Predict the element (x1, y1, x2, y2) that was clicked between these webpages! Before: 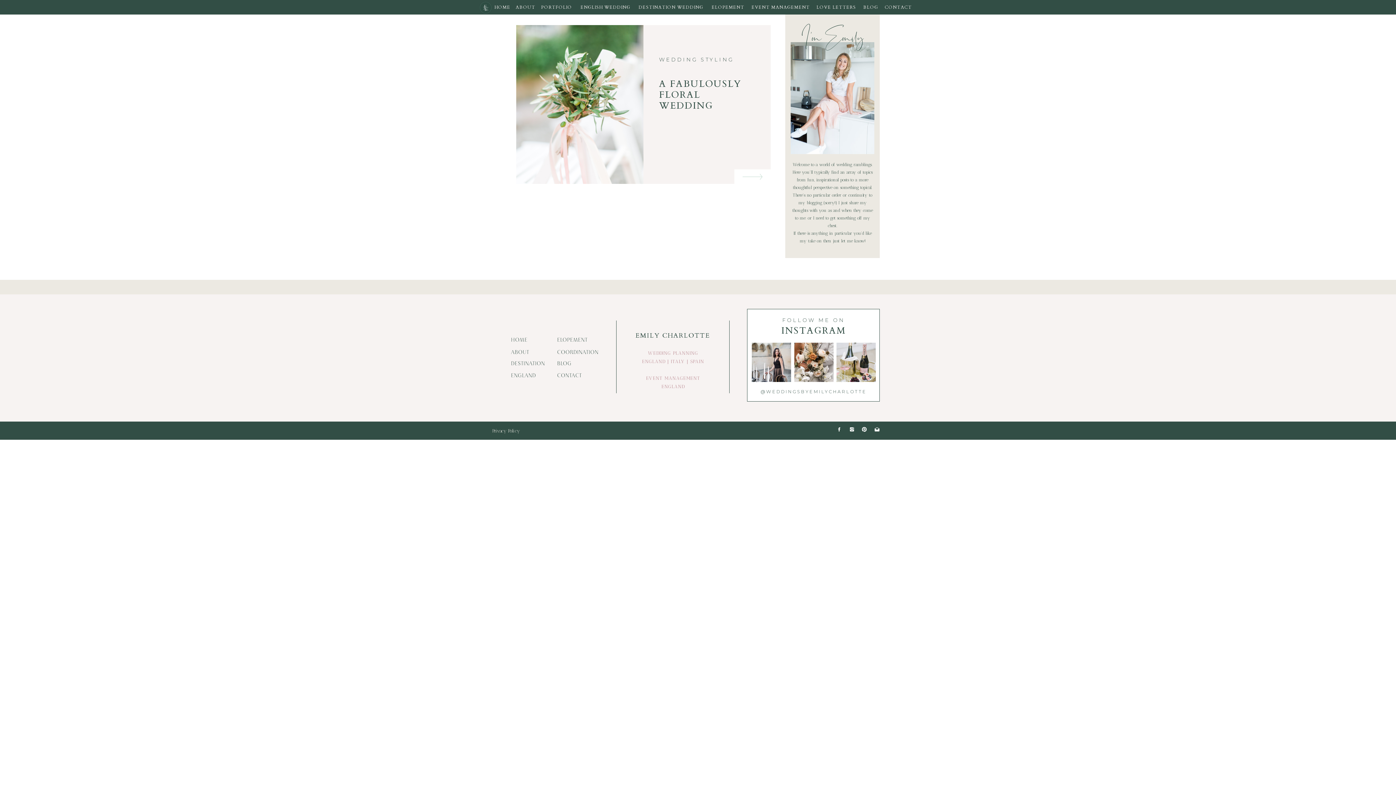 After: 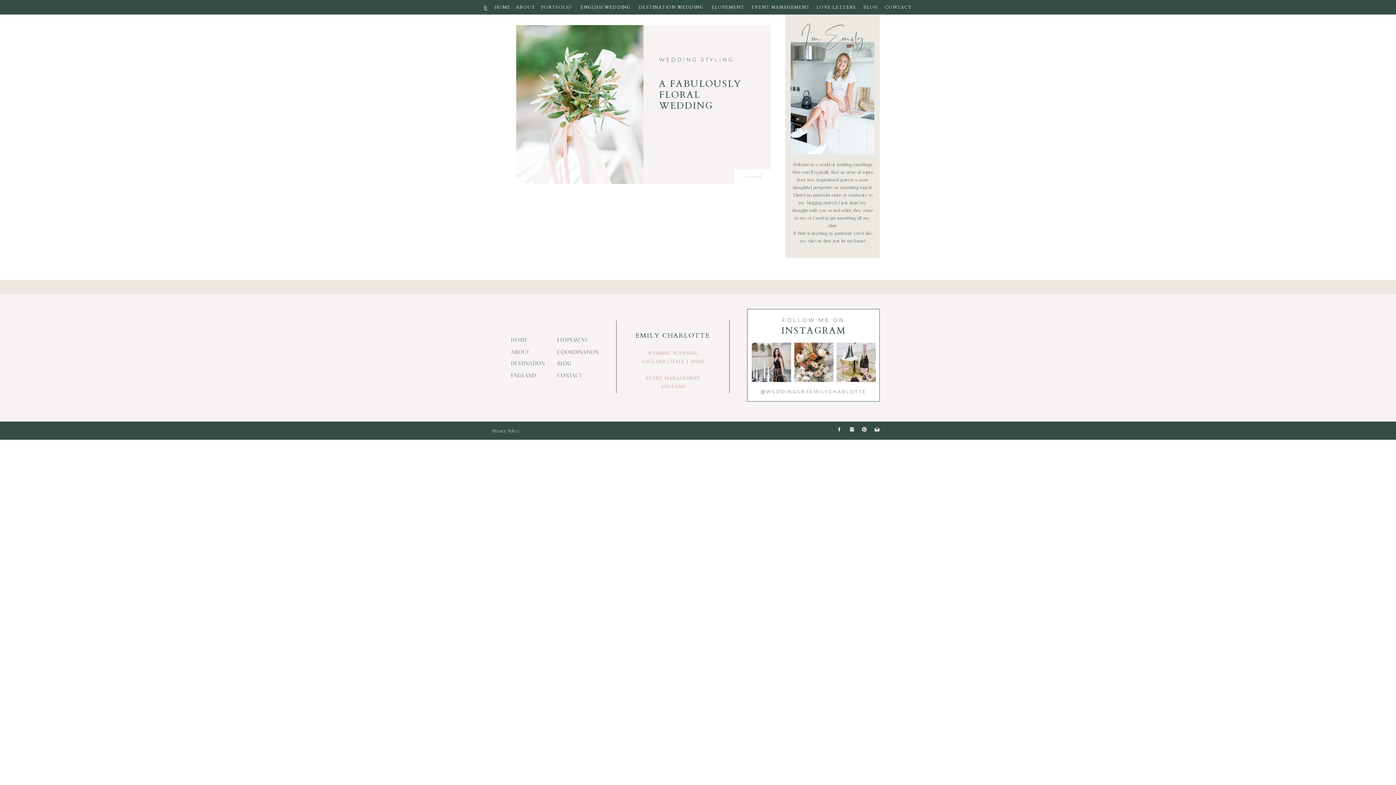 Action: bbox: (861, 426, 867, 432)